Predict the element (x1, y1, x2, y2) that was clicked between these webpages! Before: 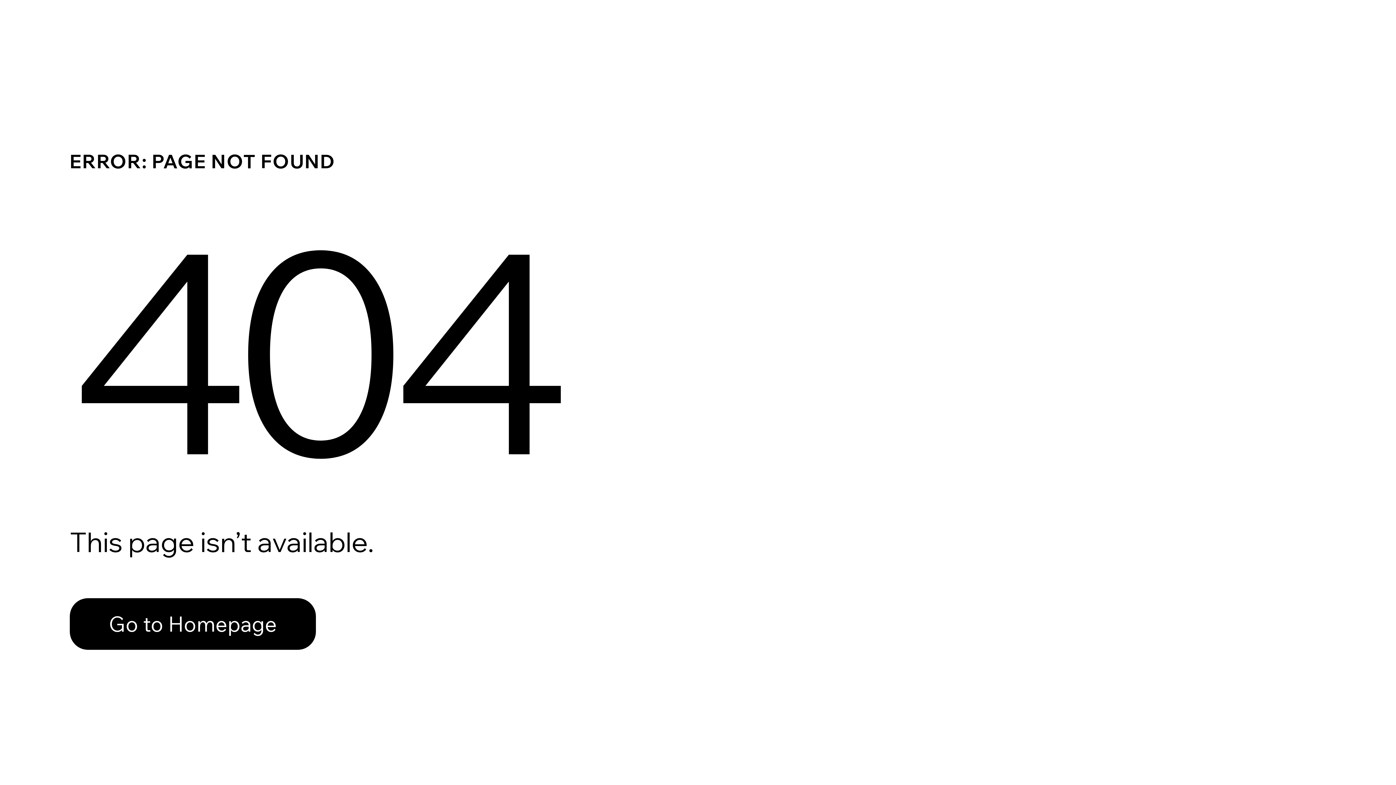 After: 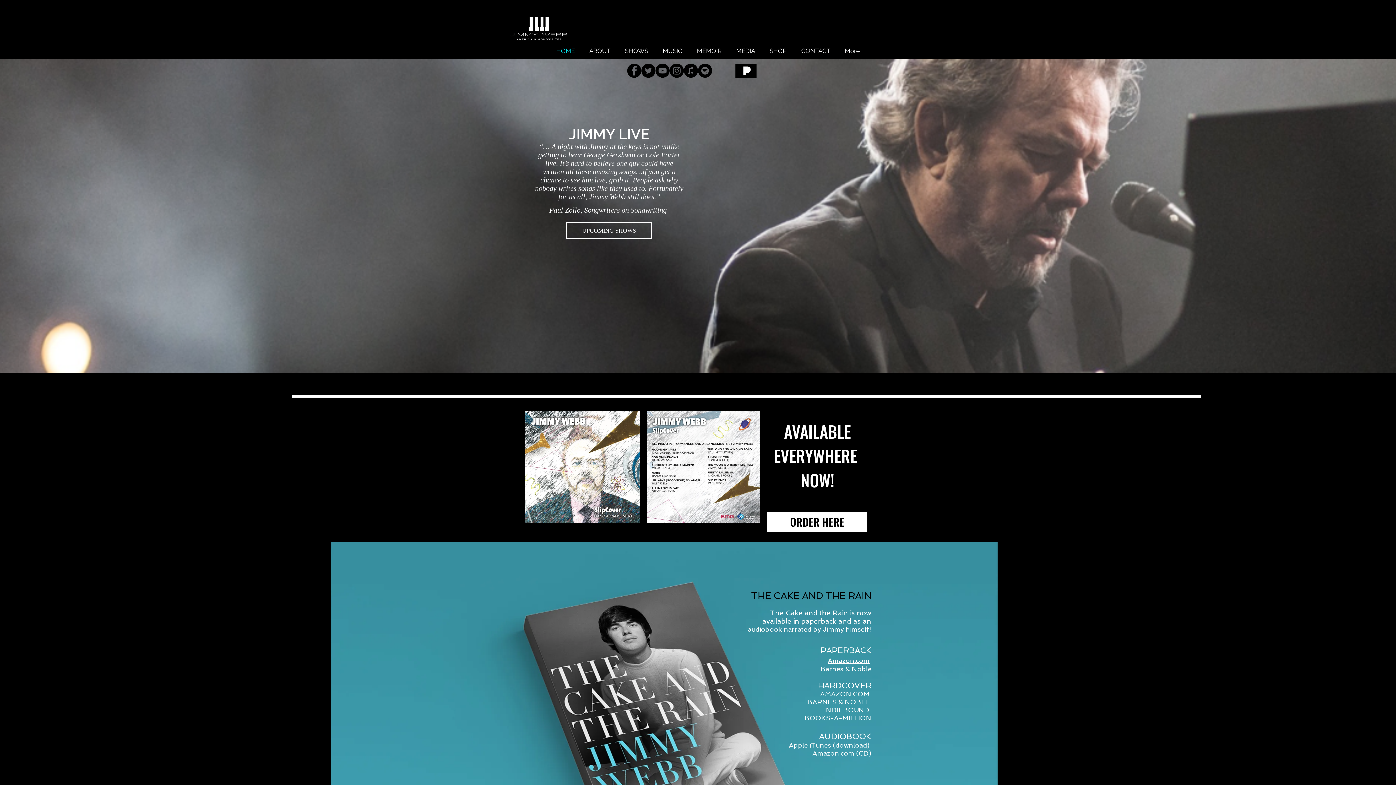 Action: label: Go to Homepage bbox: (69, 598, 316, 650)